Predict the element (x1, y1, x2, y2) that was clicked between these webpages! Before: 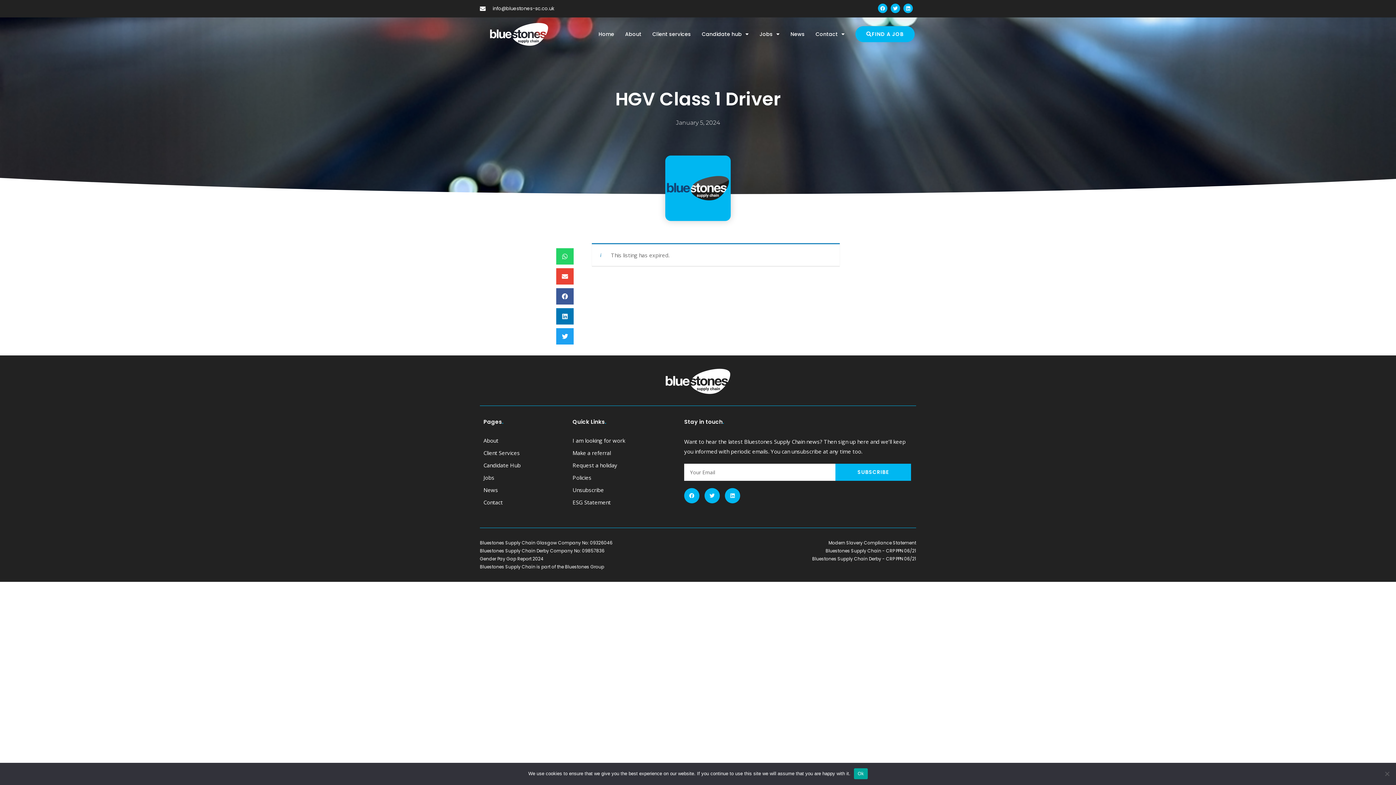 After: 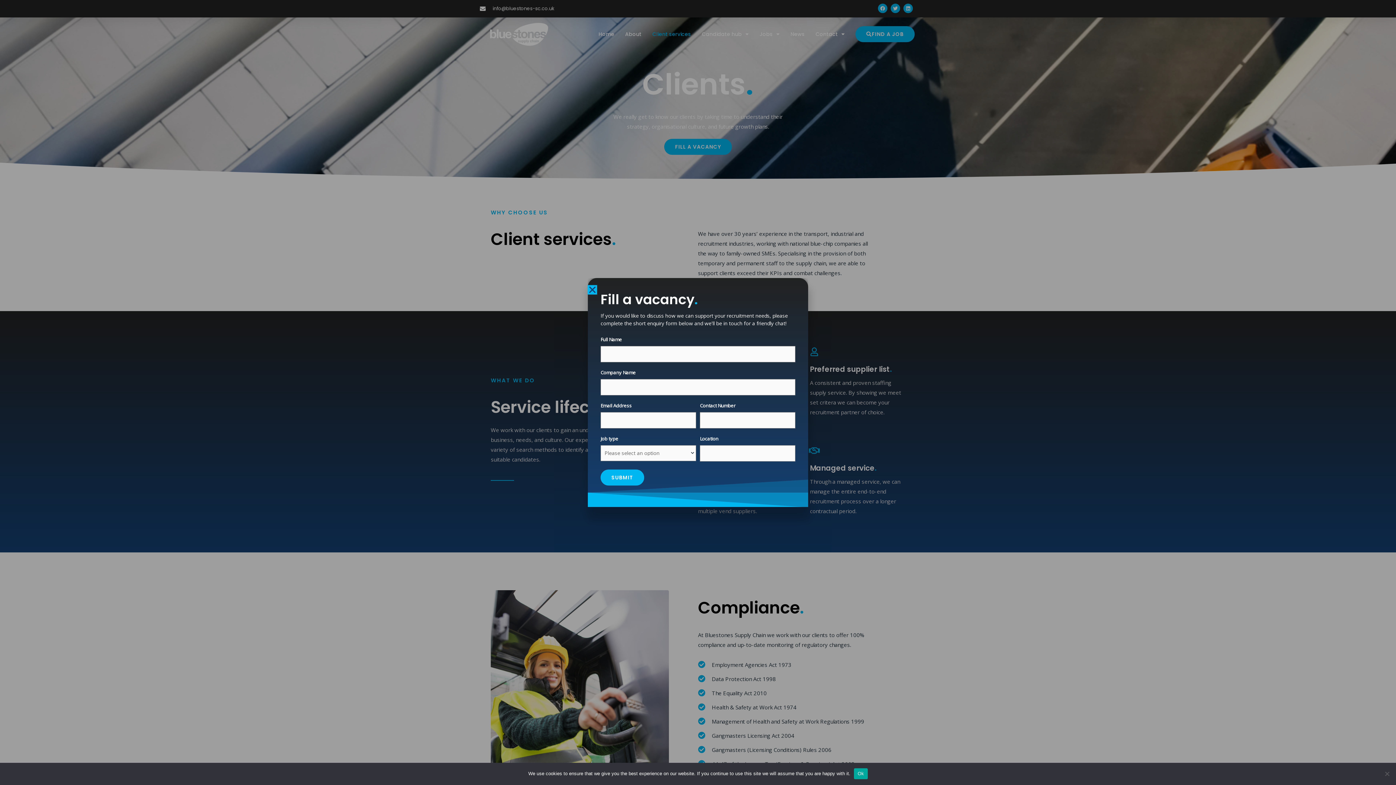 Action: label: Client services bbox: (652, 25, 691, 42)